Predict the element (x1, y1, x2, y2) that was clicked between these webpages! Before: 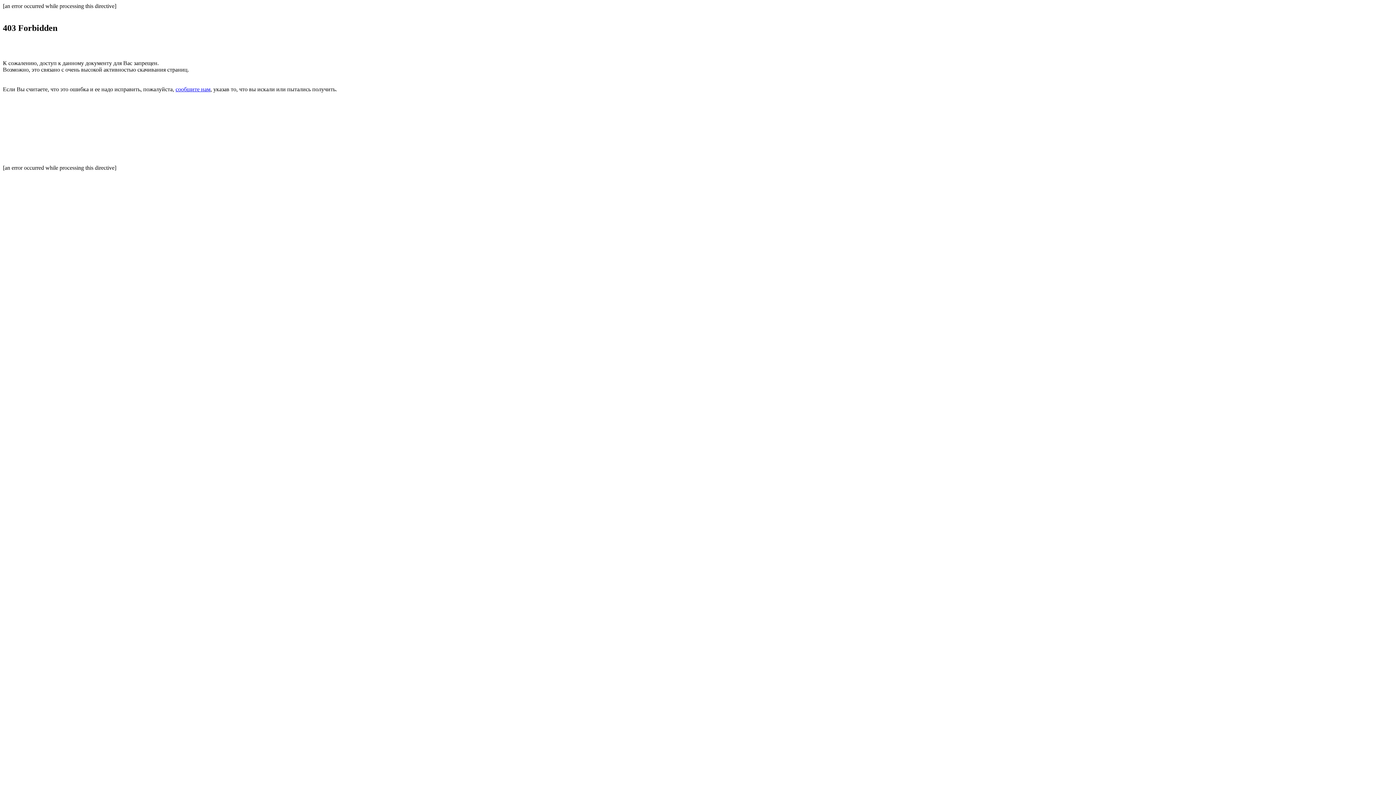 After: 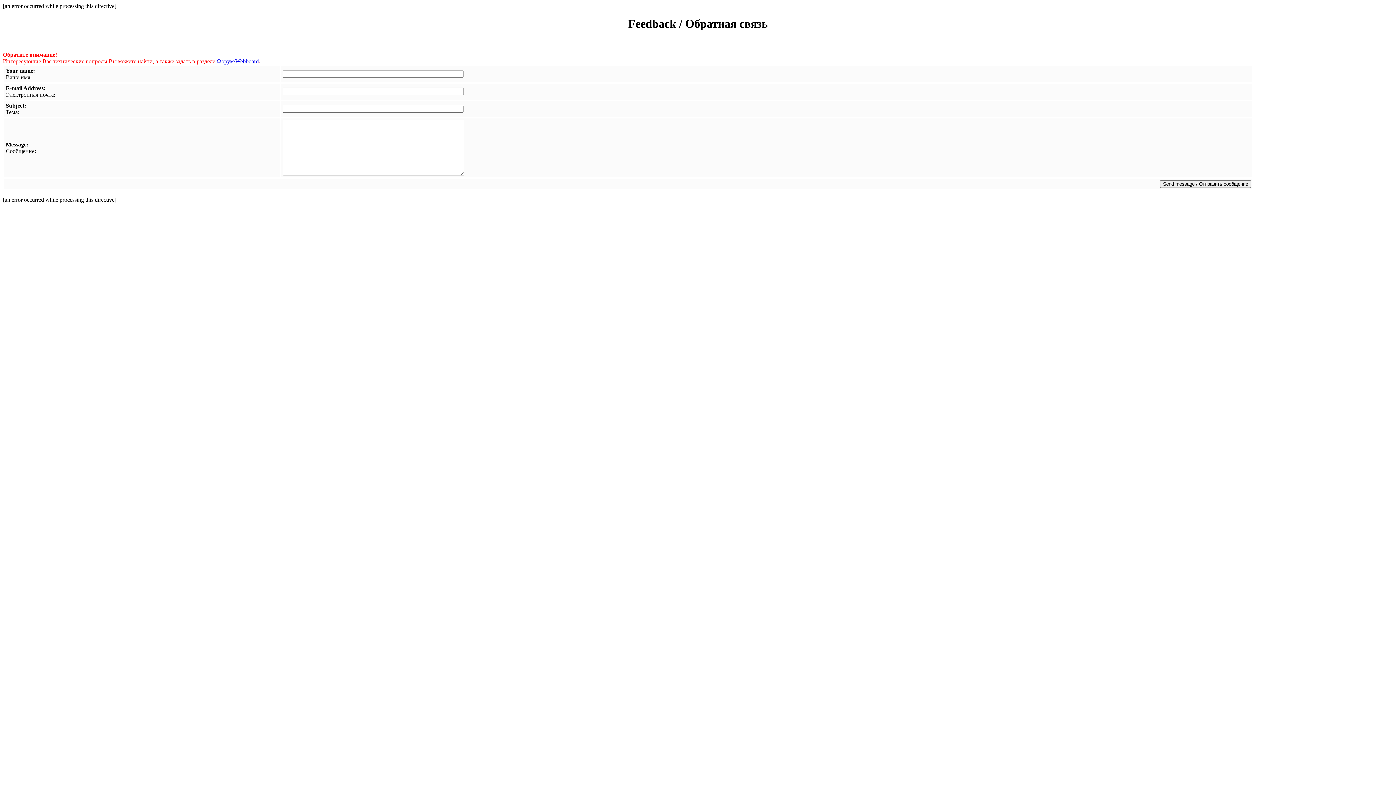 Action: bbox: (175, 86, 210, 92) label: сообщите нам